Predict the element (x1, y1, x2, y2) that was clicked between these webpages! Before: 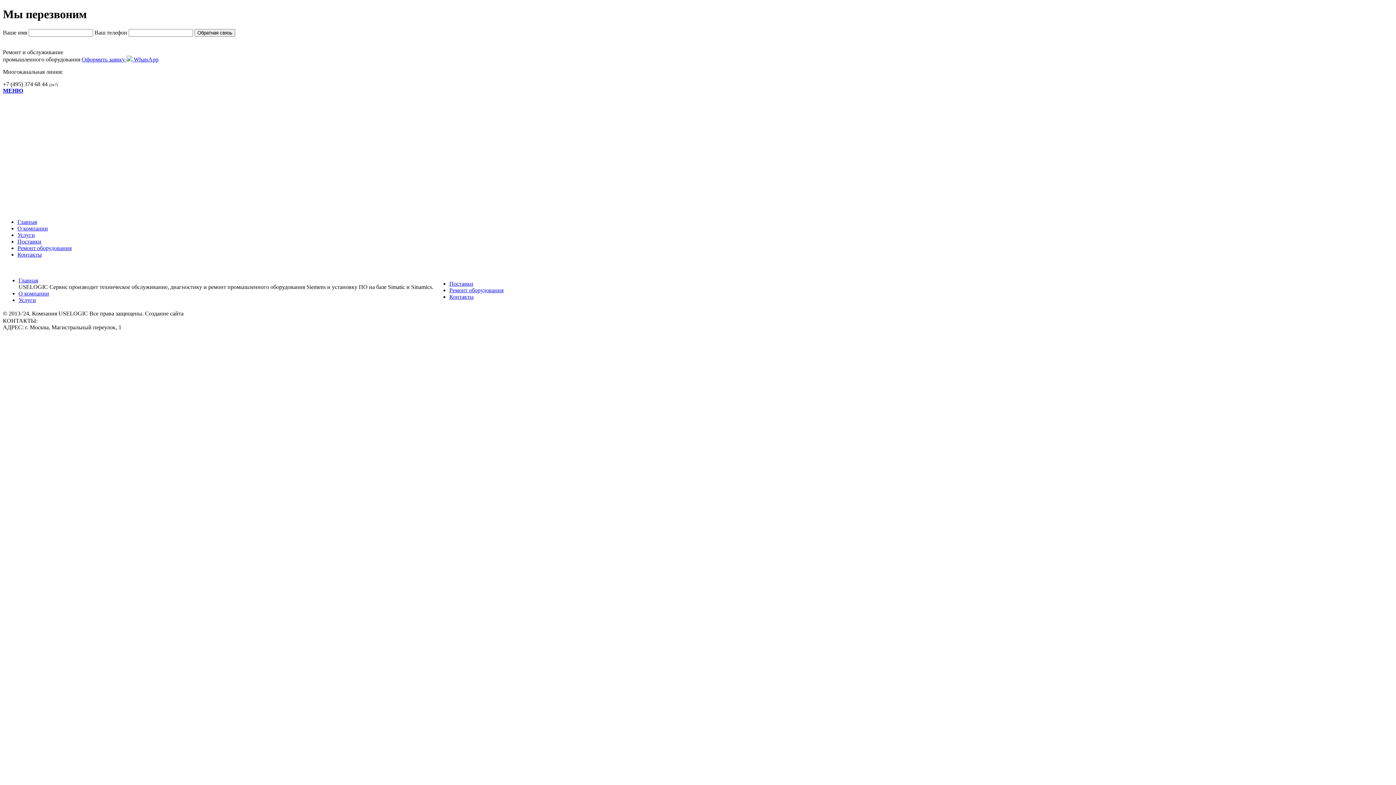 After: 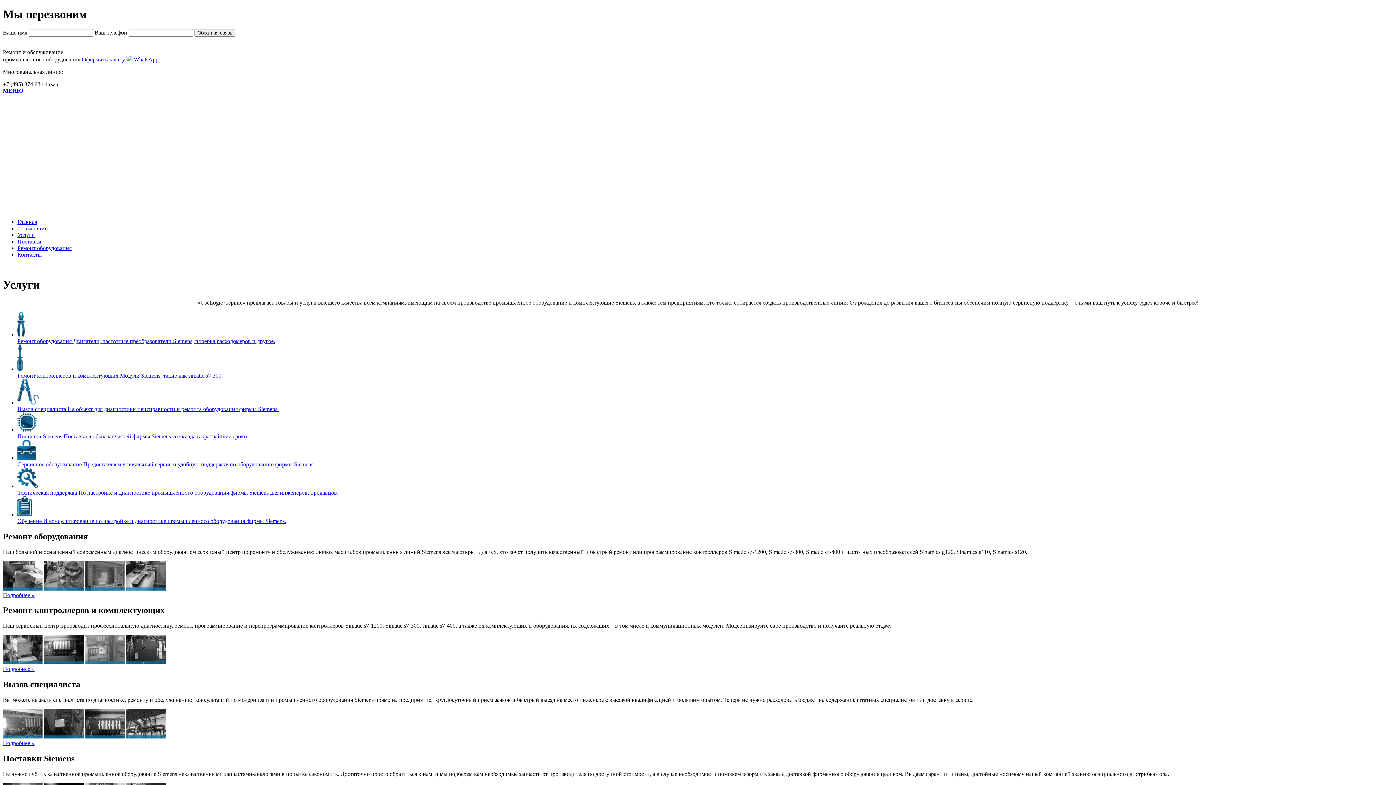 Action: bbox: (18, 297, 36, 303) label: Услуги